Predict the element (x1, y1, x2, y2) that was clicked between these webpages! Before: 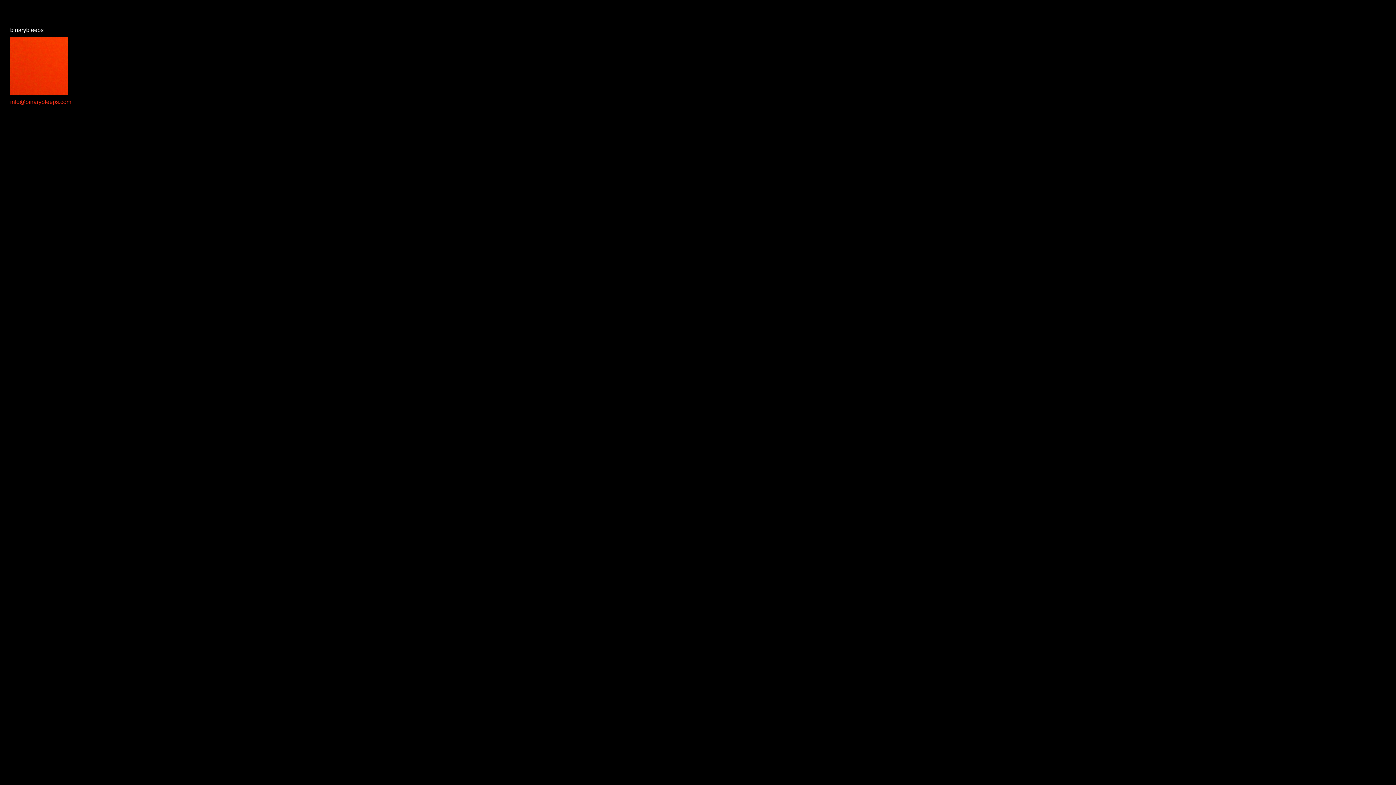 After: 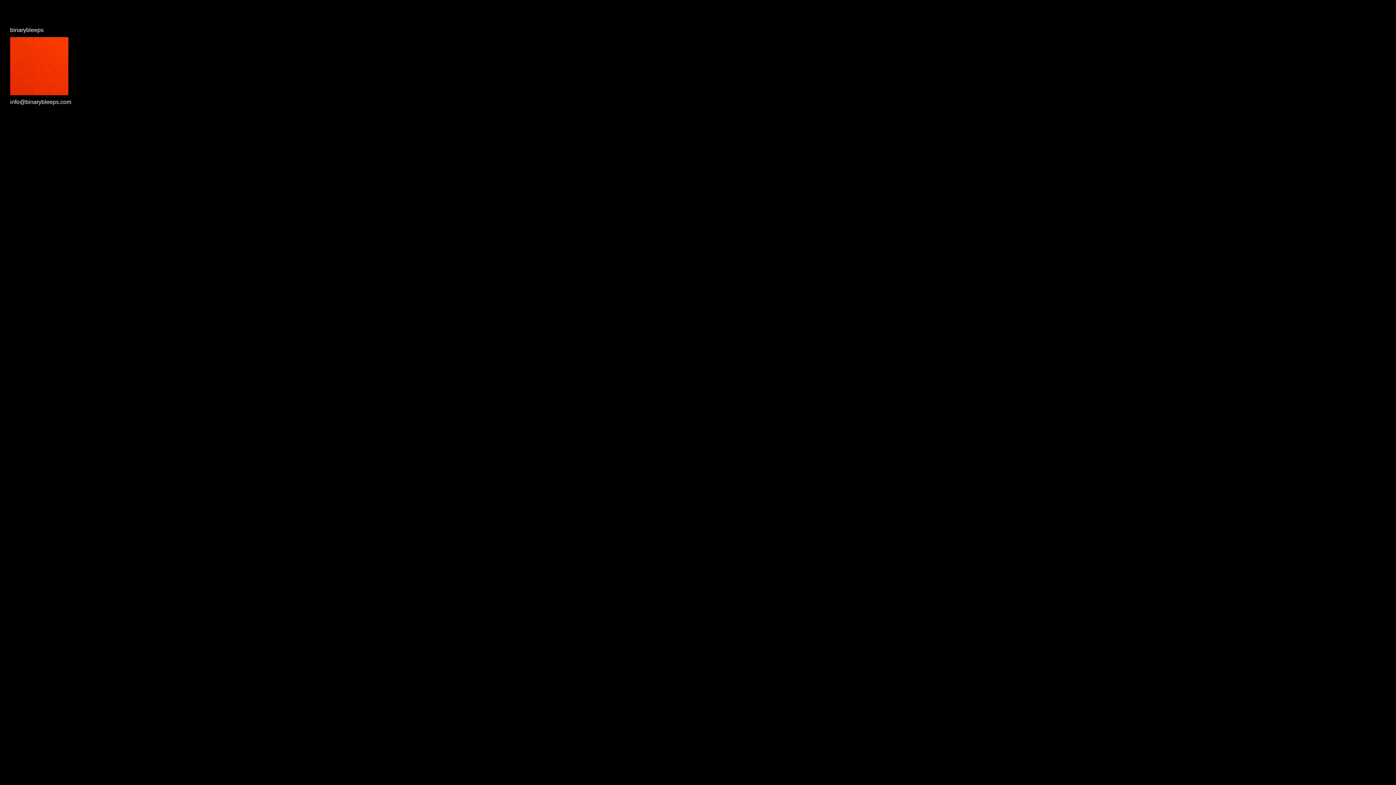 Action: bbox: (10, 98, 71, 105) label: info@binarybleeps.com